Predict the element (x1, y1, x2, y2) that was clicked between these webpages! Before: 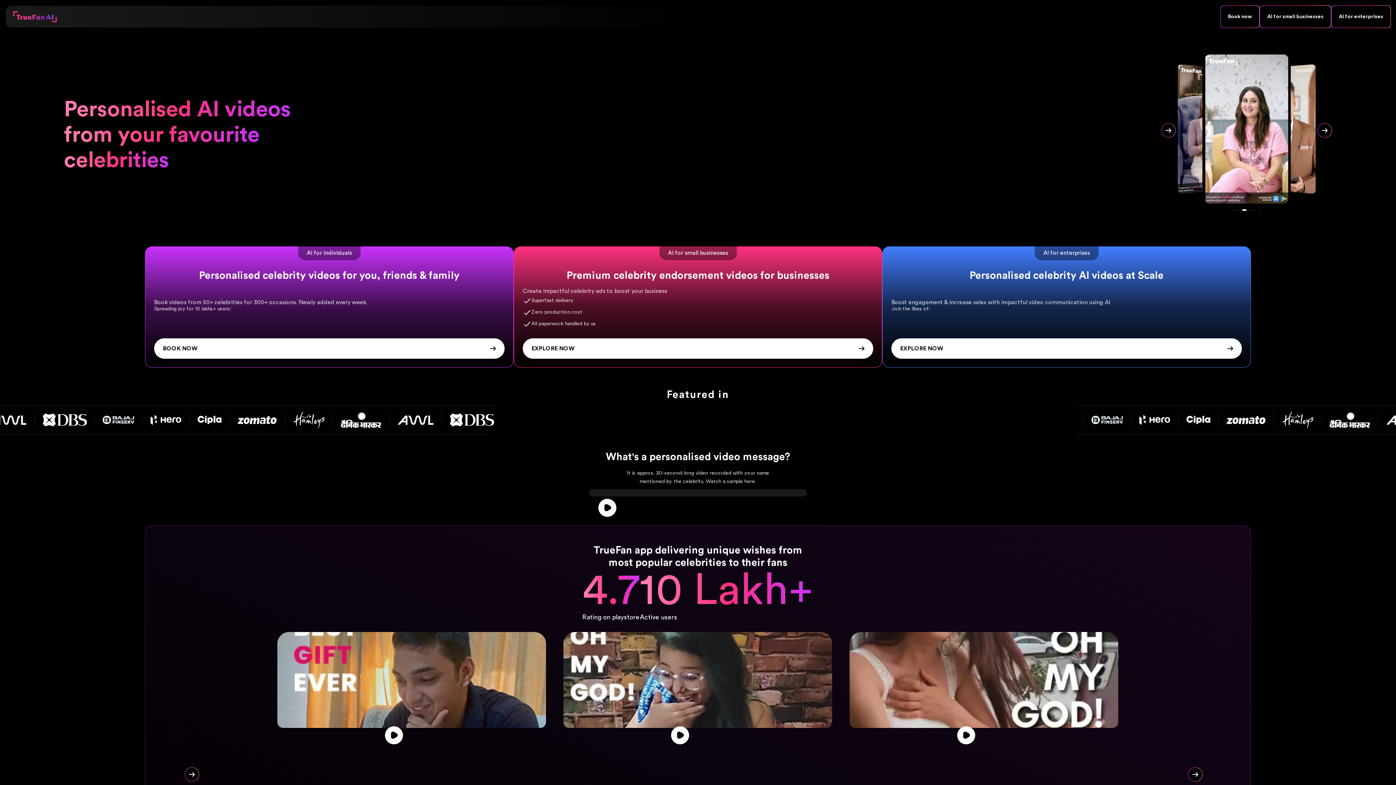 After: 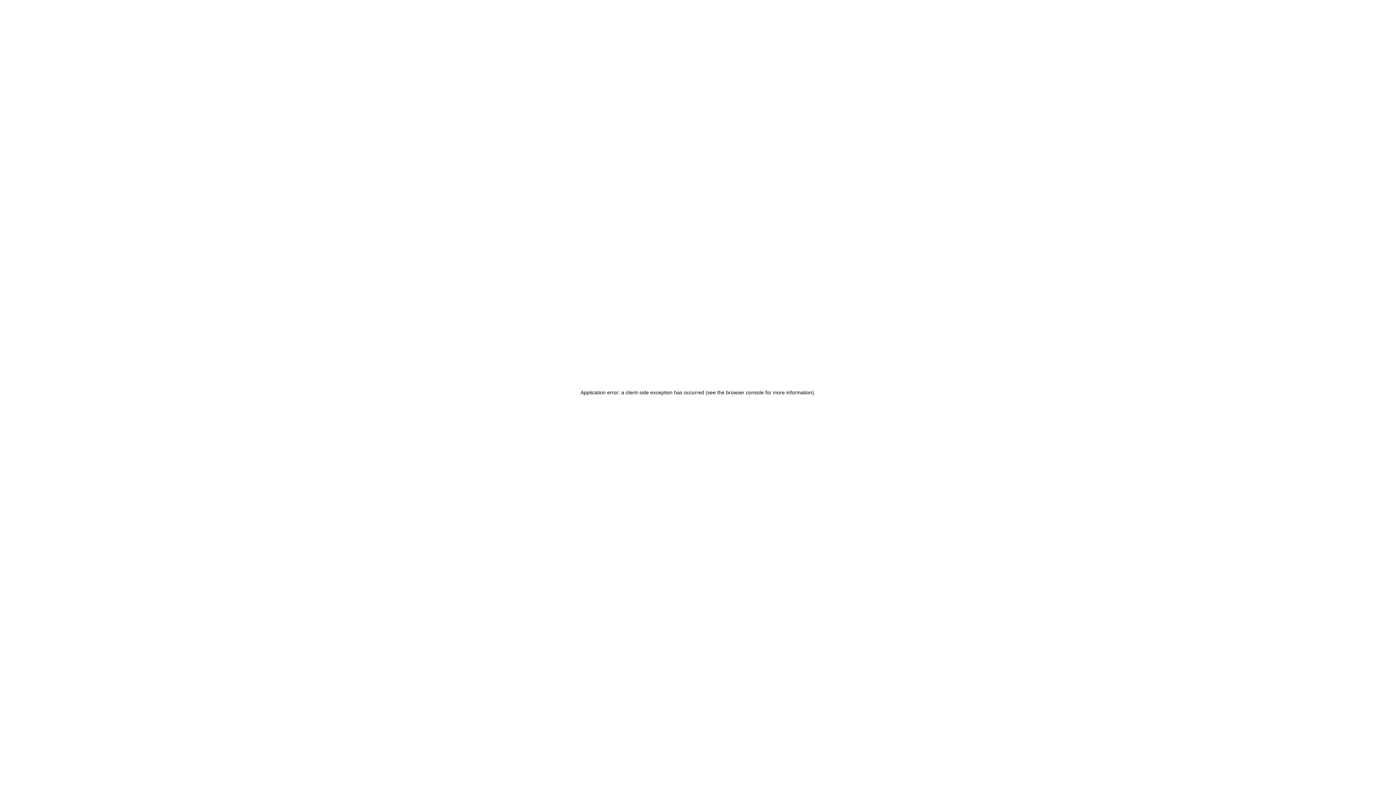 Action: bbox: (1332, 5, 1390, 27) label: AI for enterprises